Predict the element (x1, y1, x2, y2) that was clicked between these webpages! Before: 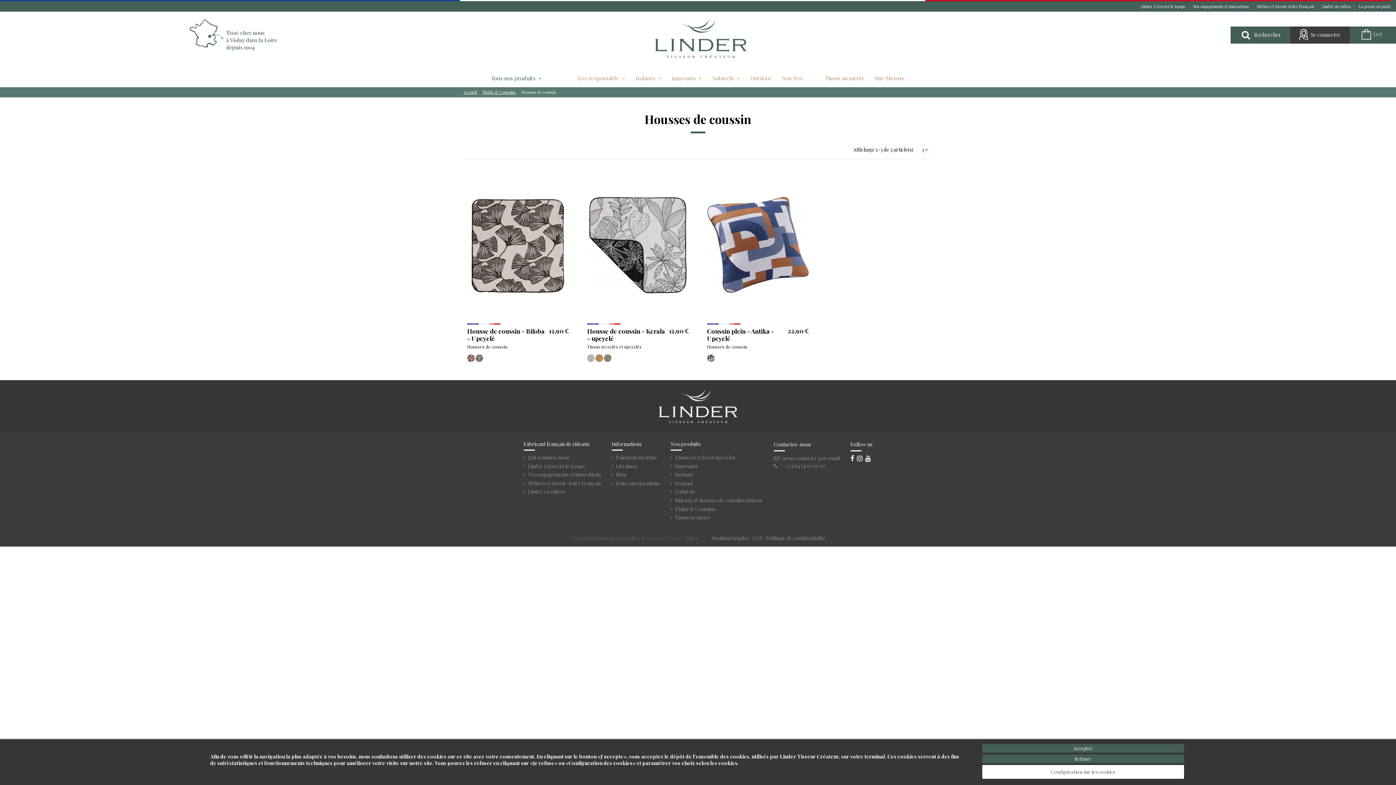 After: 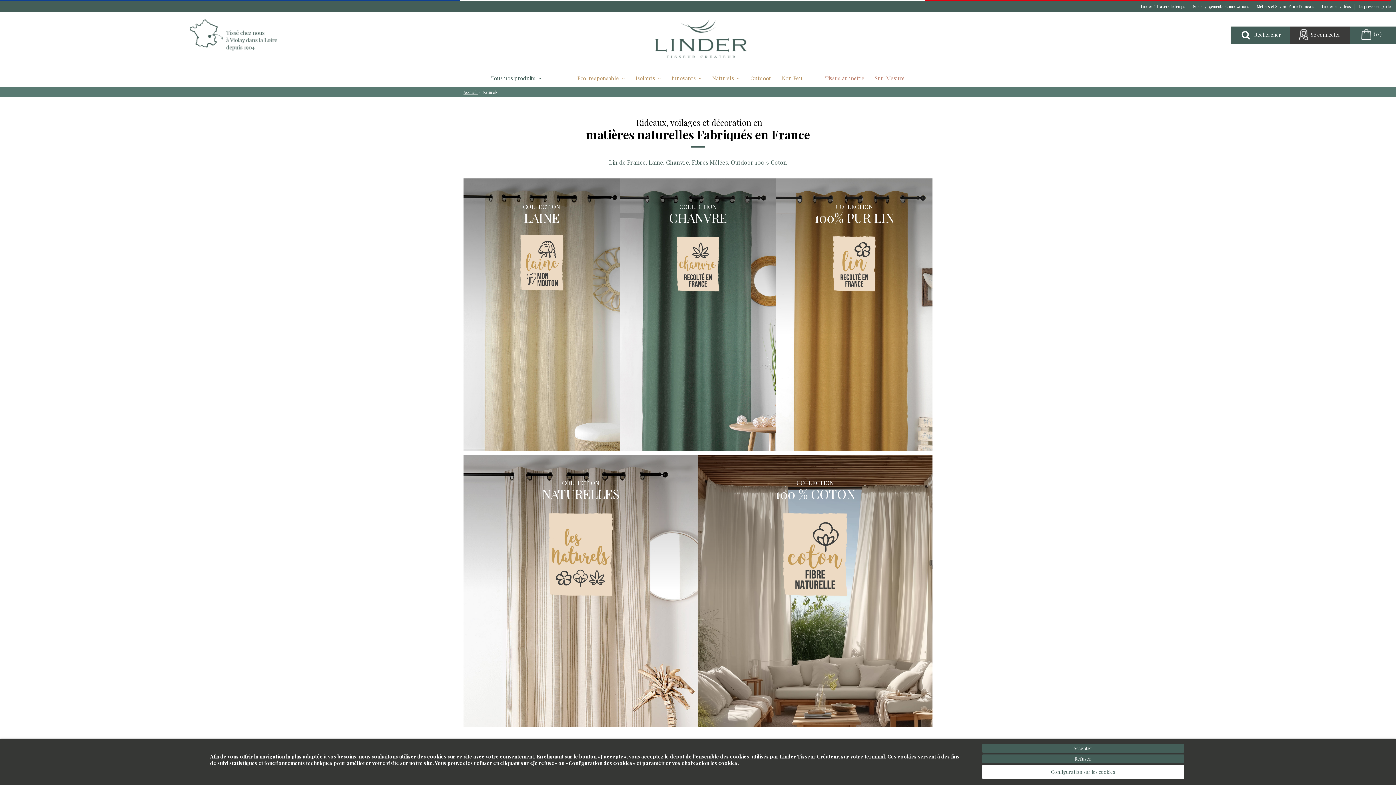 Action: bbox: (707, 69, 745, 87) label: Naturels 